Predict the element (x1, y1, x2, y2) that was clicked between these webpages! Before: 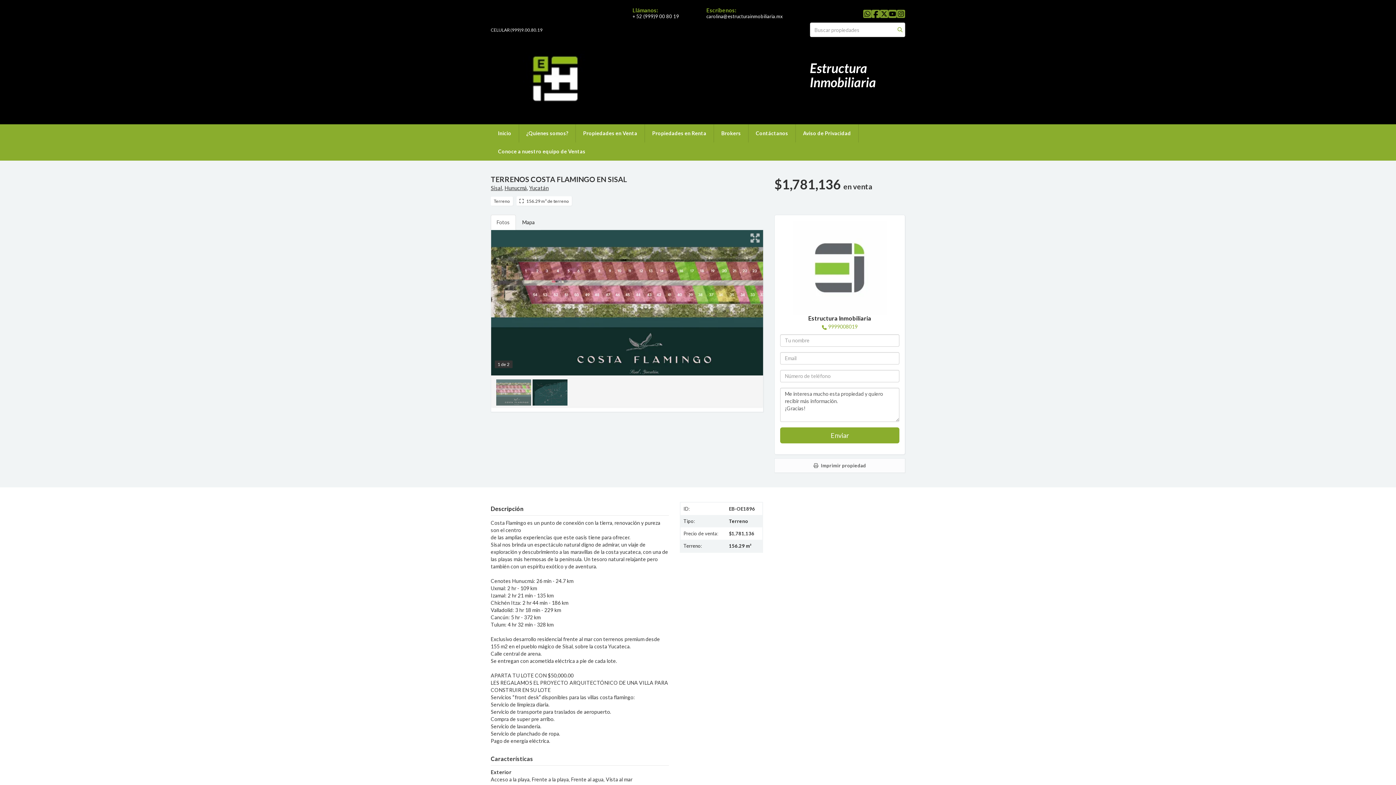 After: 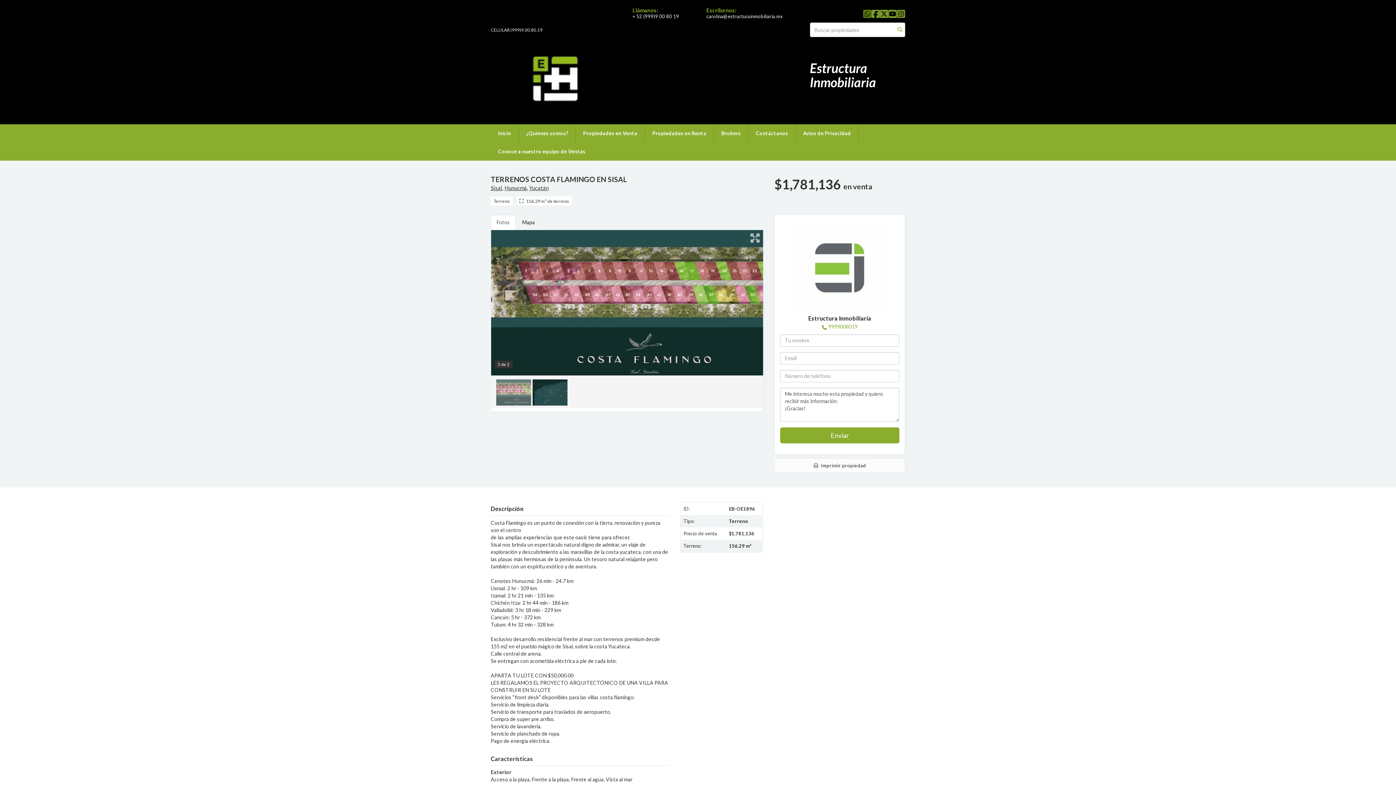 Action: bbox: (863, 8, 871, 19)